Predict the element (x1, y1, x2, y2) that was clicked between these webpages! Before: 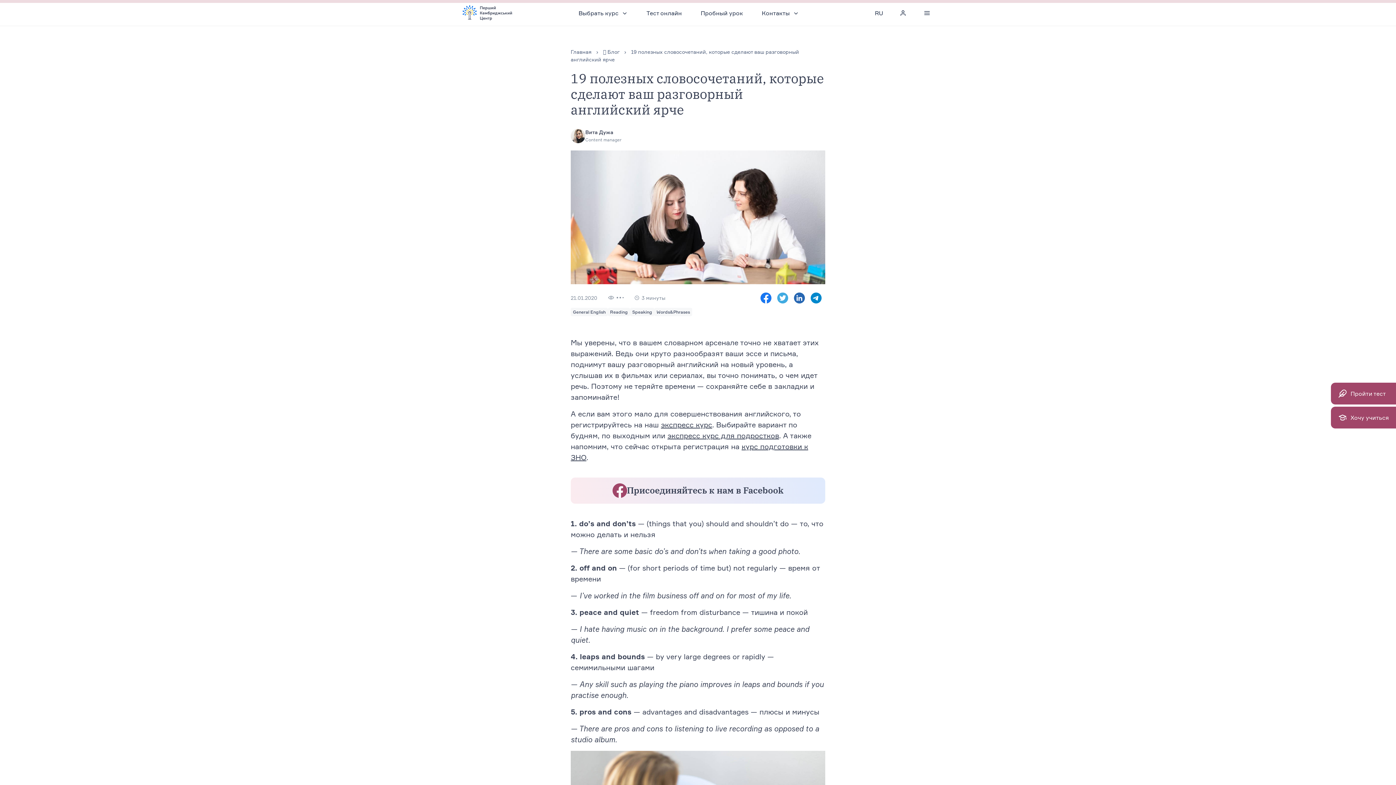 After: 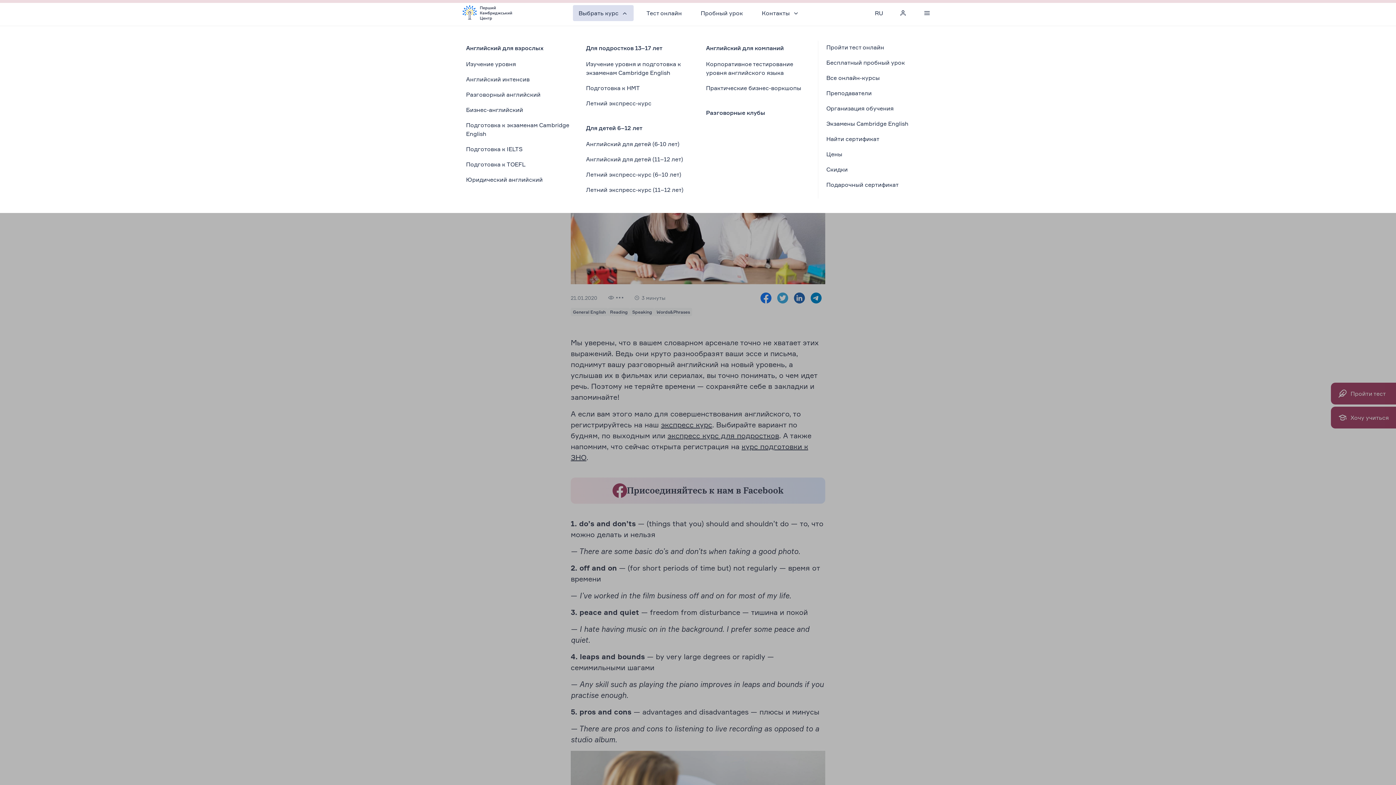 Action: label: Выбрать курс bbox: (572, 4, 633, 20)